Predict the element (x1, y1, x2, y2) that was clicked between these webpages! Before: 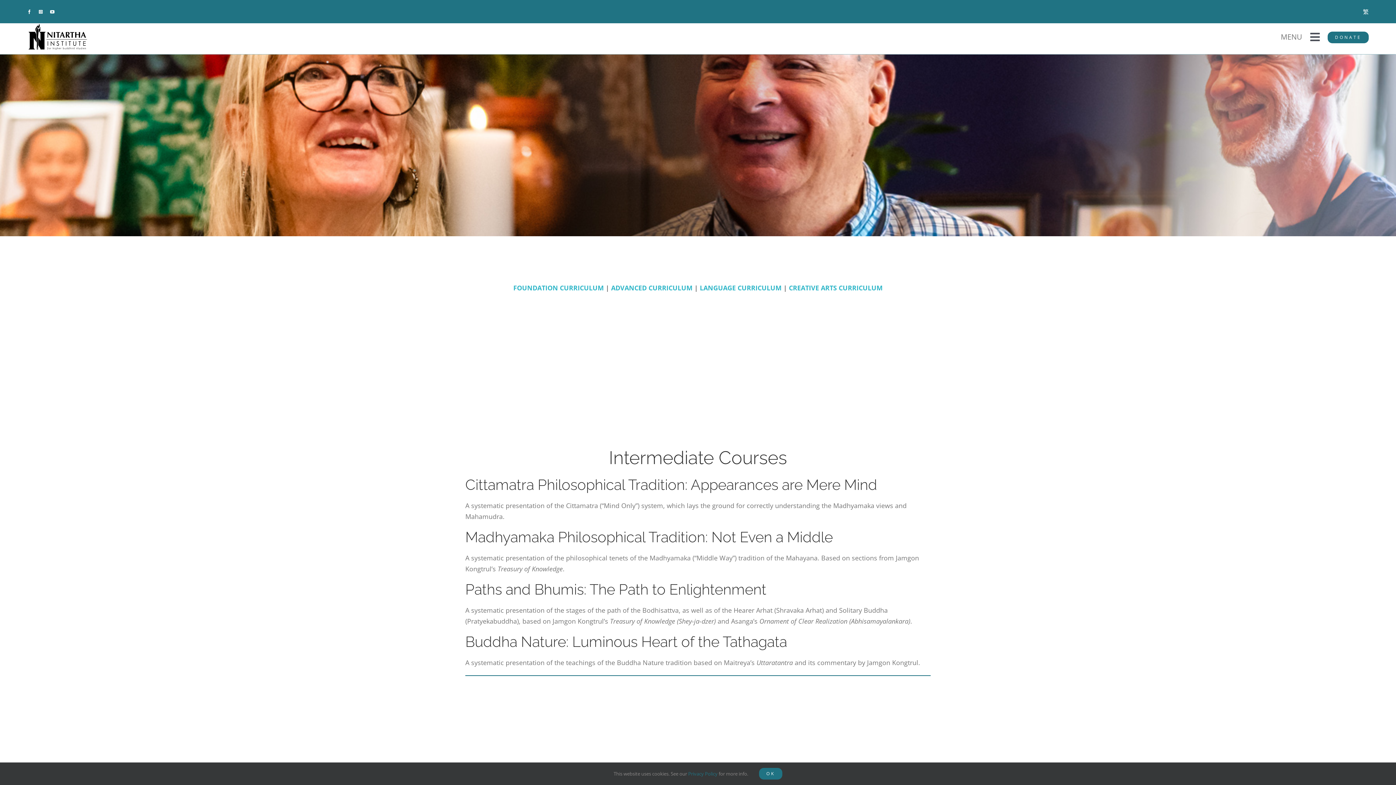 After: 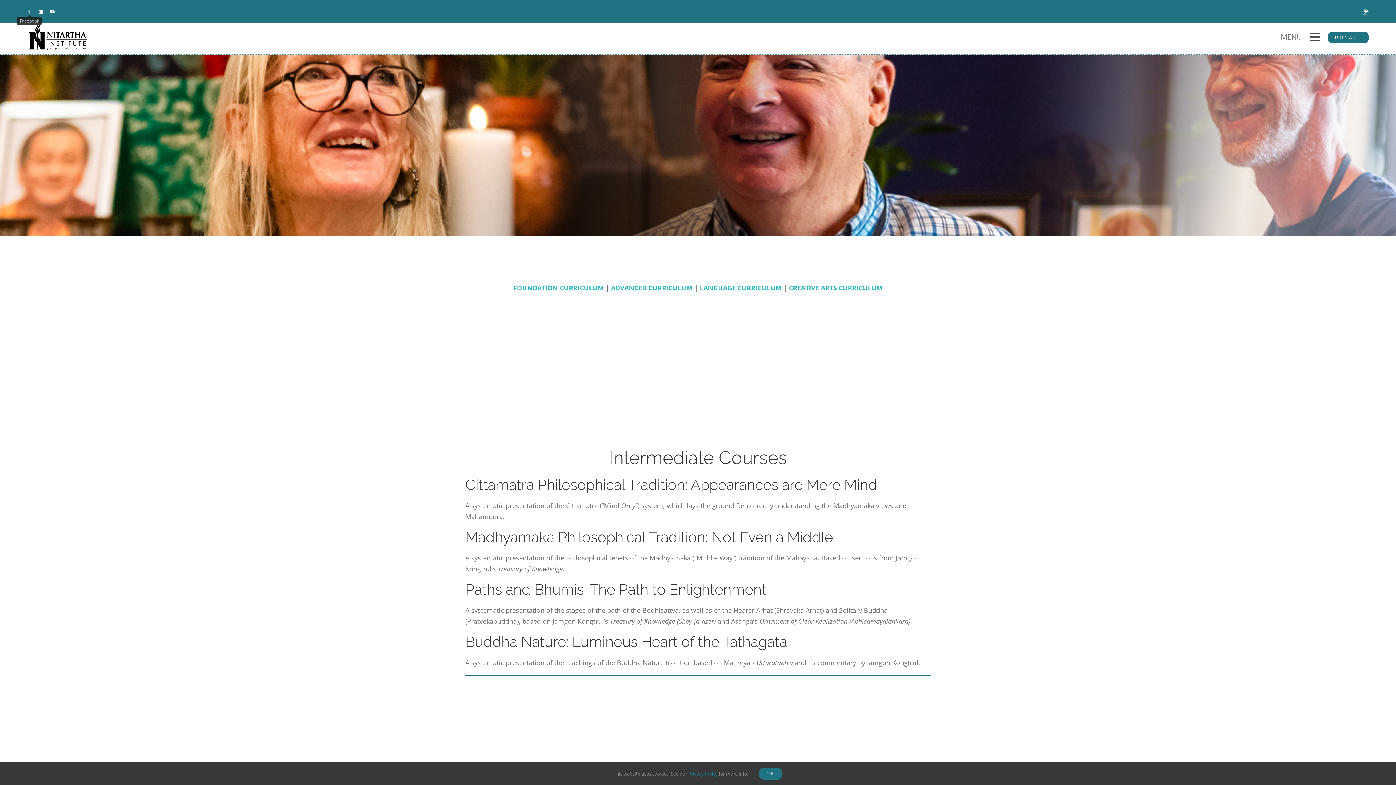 Action: label: facebook bbox: (27, 9, 31, 14)